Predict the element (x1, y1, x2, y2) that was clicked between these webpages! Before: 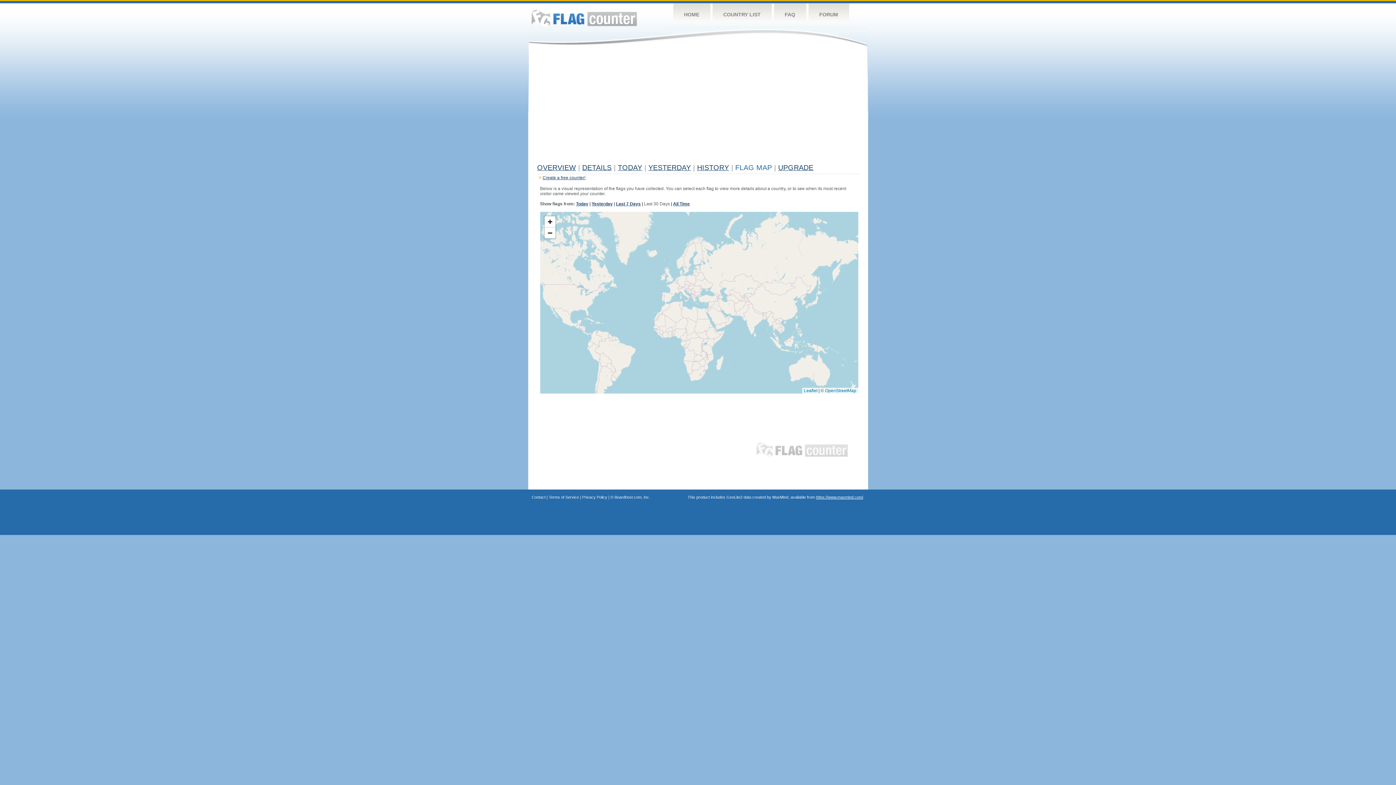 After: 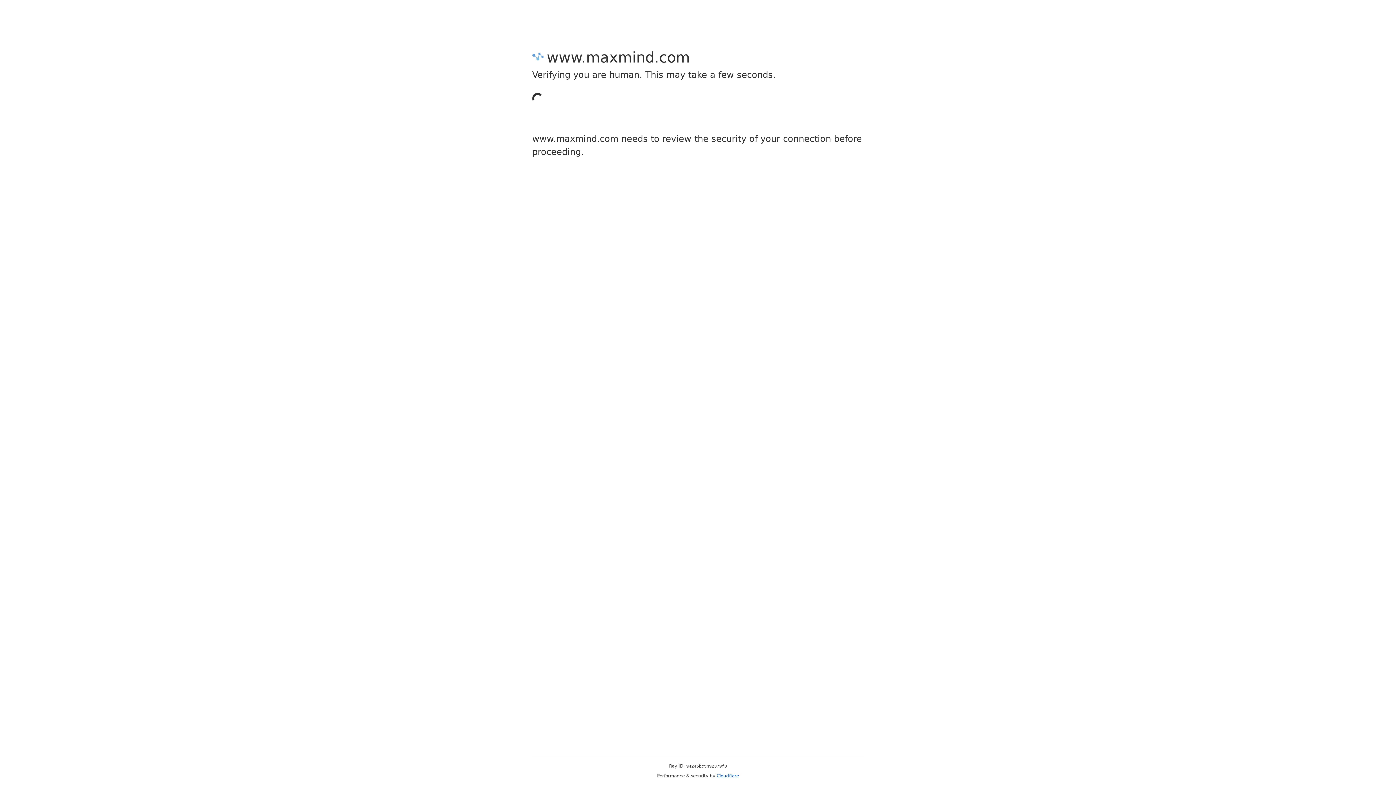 Action: bbox: (816, 495, 863, 499) label: https://www.maxmind.com/